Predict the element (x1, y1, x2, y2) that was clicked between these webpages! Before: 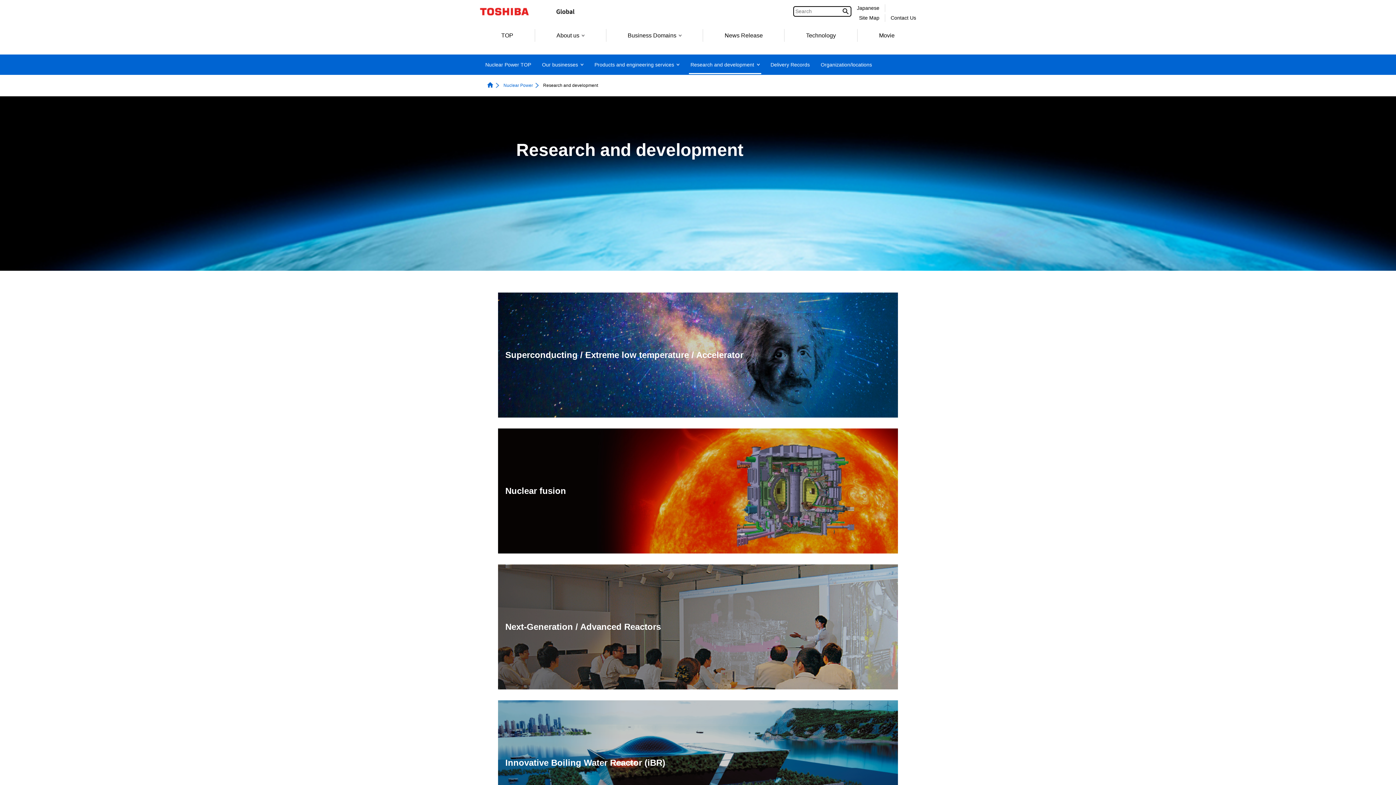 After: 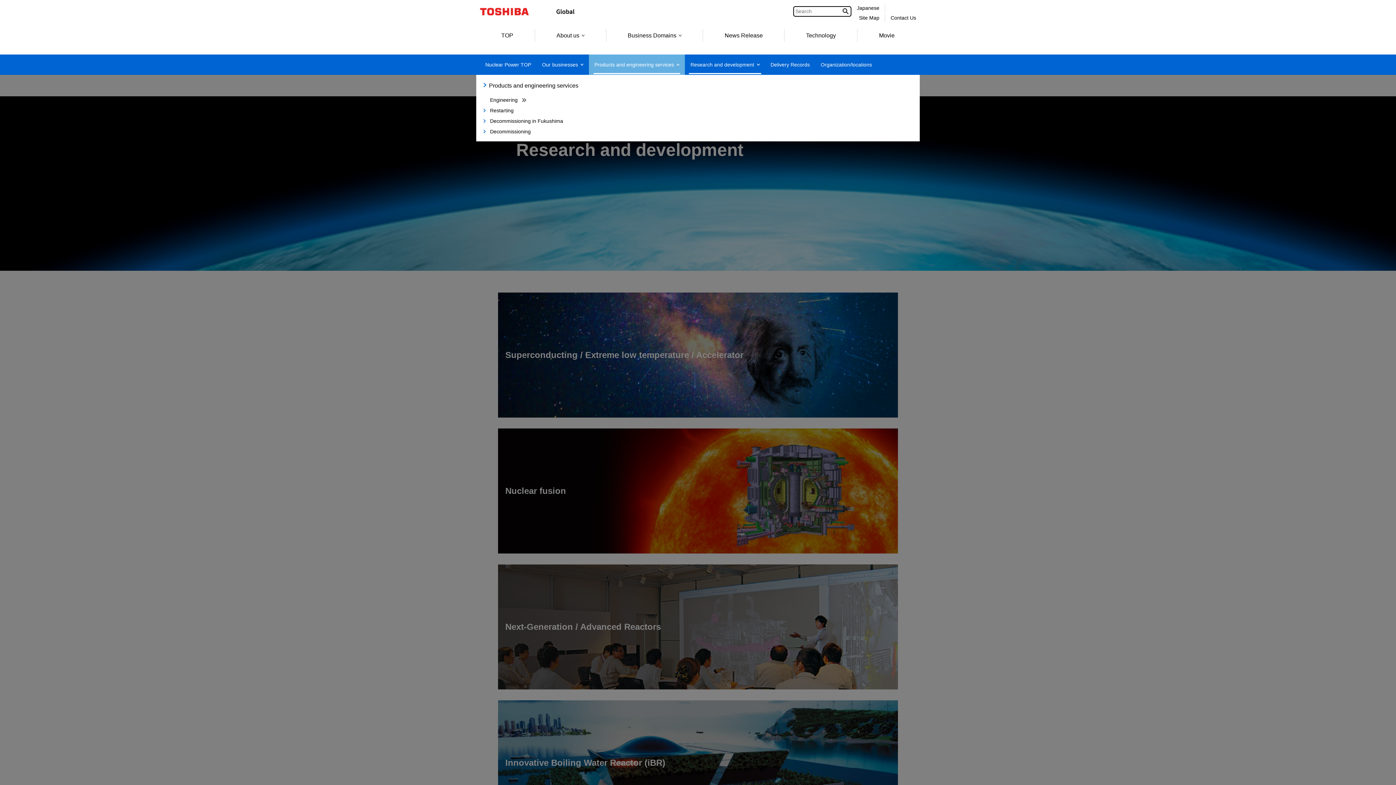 Action: label: Products and engineering services bbox: (589, 54, 685, 74)